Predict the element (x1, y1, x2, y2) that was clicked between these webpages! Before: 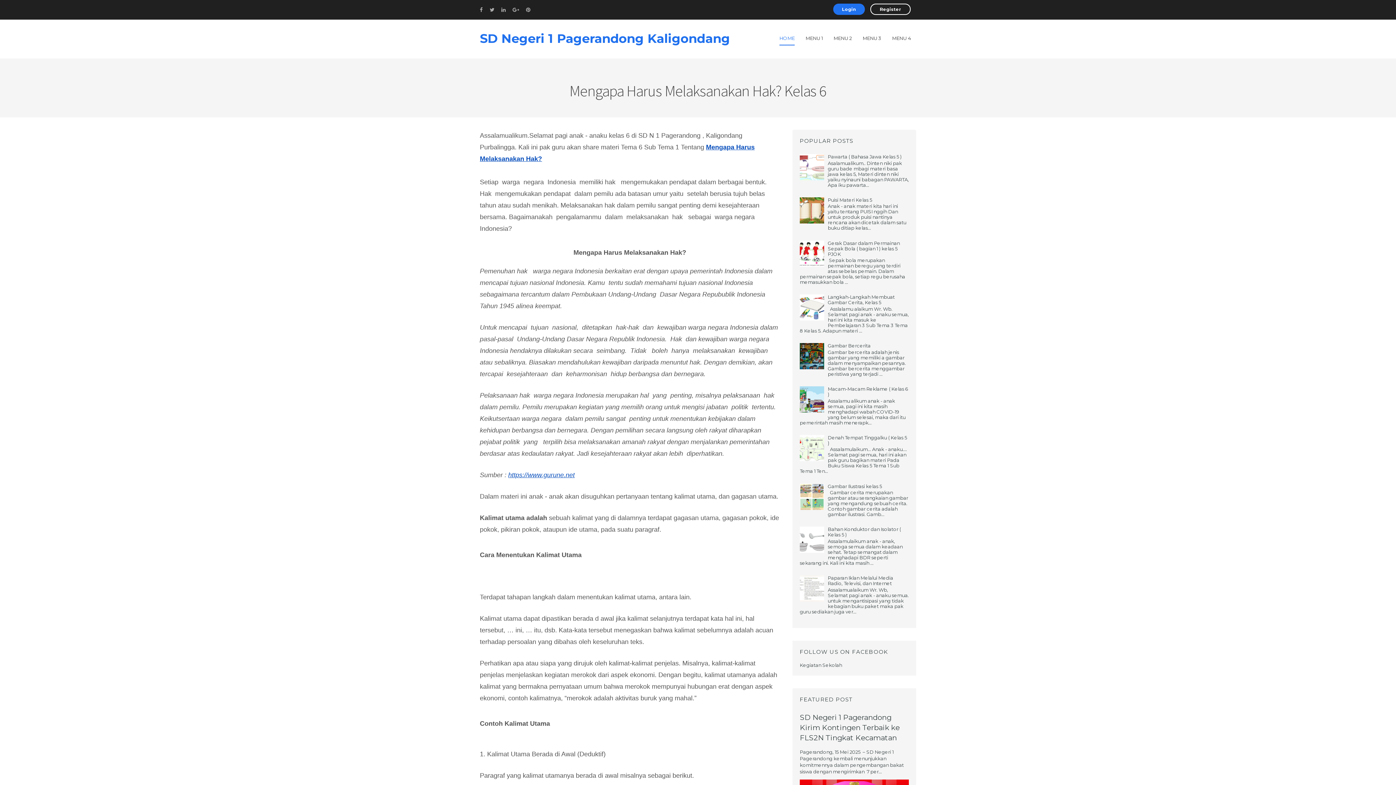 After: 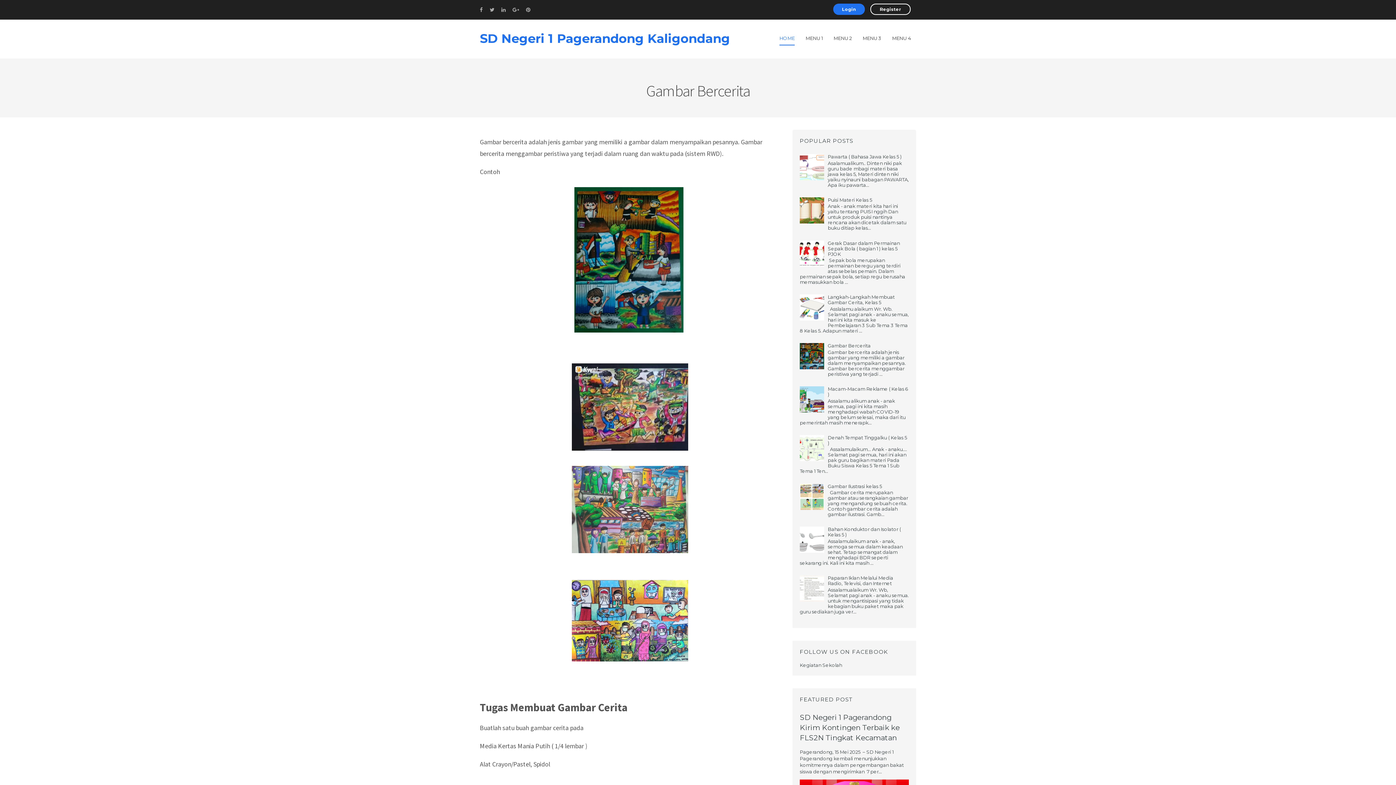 Action: label: Gambar Bercerita bbox: (828, 342, 870, 348)